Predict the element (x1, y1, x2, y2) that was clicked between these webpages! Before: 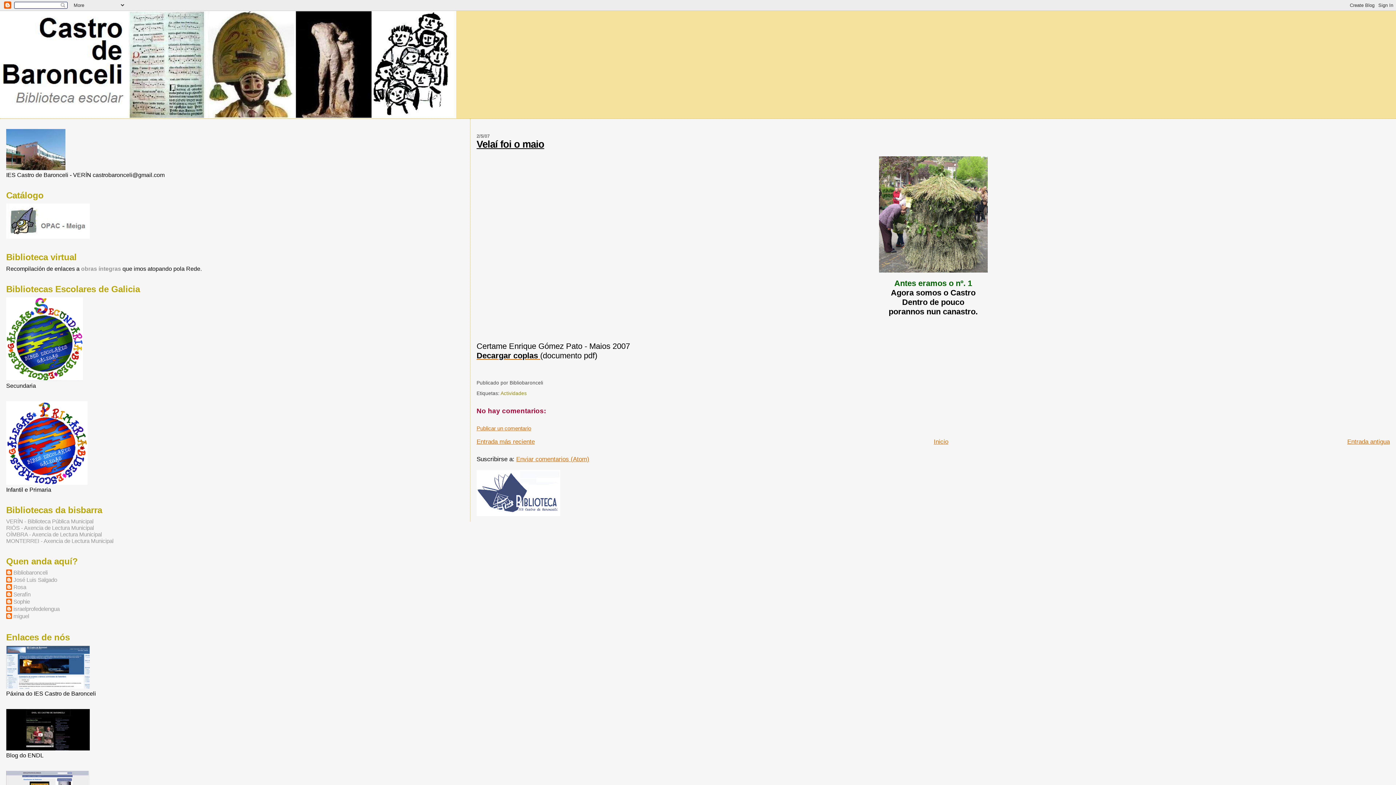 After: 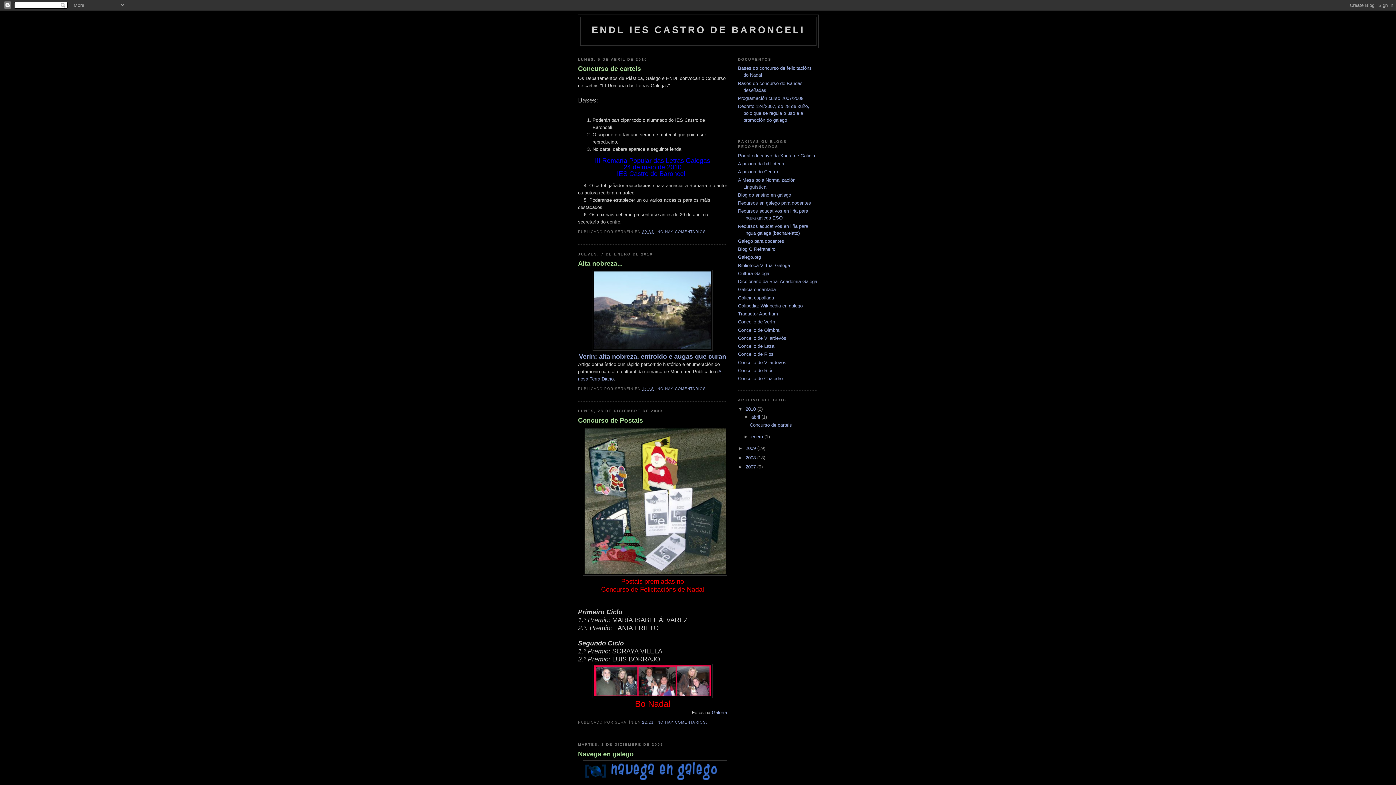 Action: bbox: (6, 745, 89, 751)